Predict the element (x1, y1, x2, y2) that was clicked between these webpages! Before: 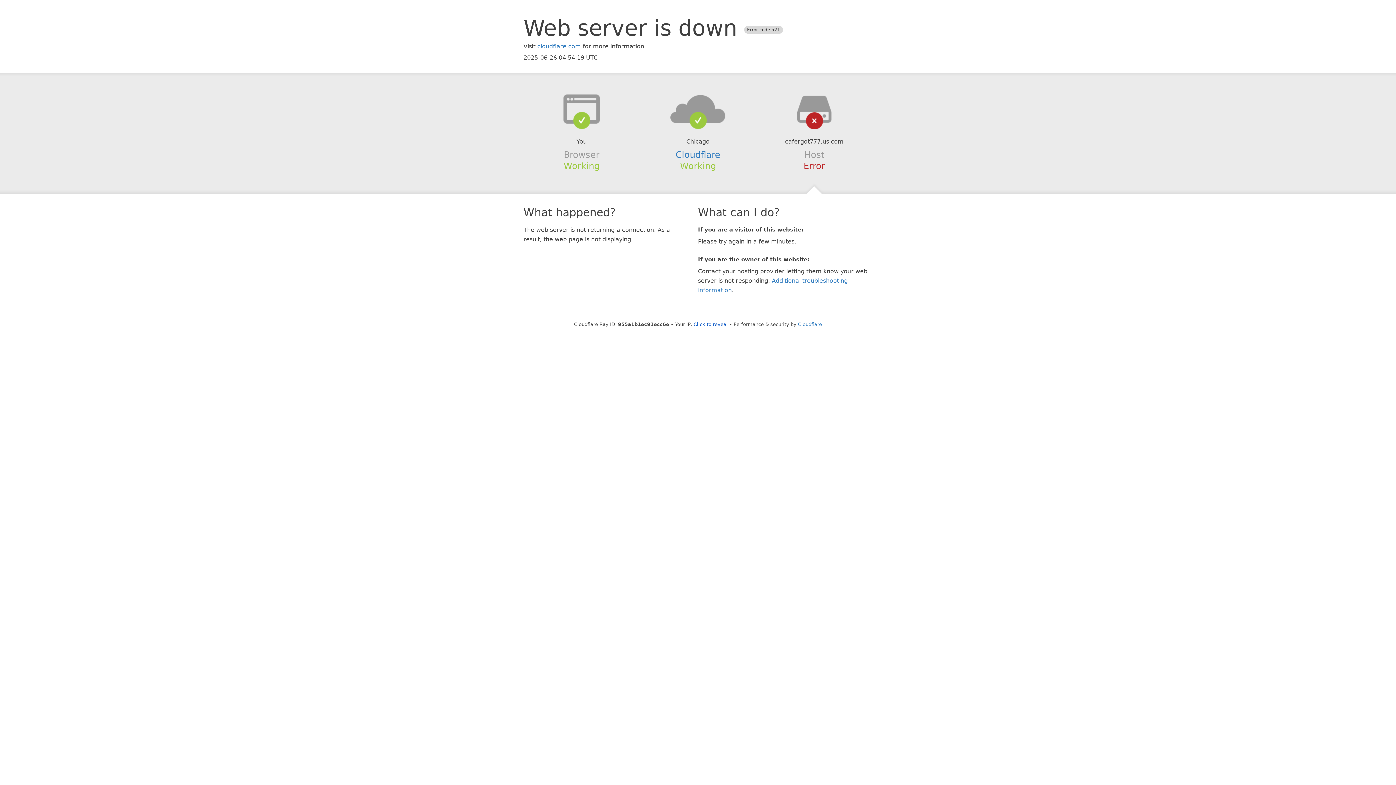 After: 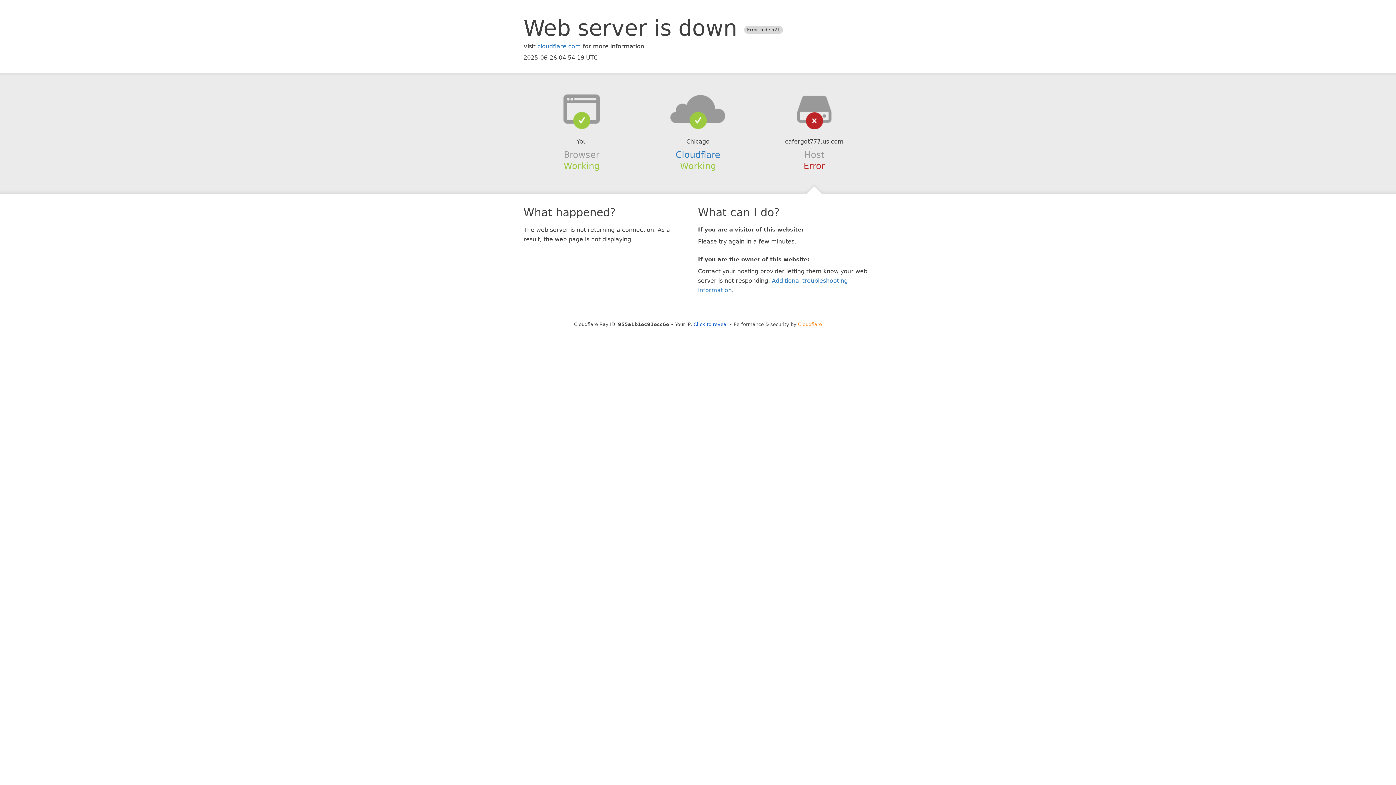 Action: label: Cloudflare bbox: (798, 321, 822, 327)